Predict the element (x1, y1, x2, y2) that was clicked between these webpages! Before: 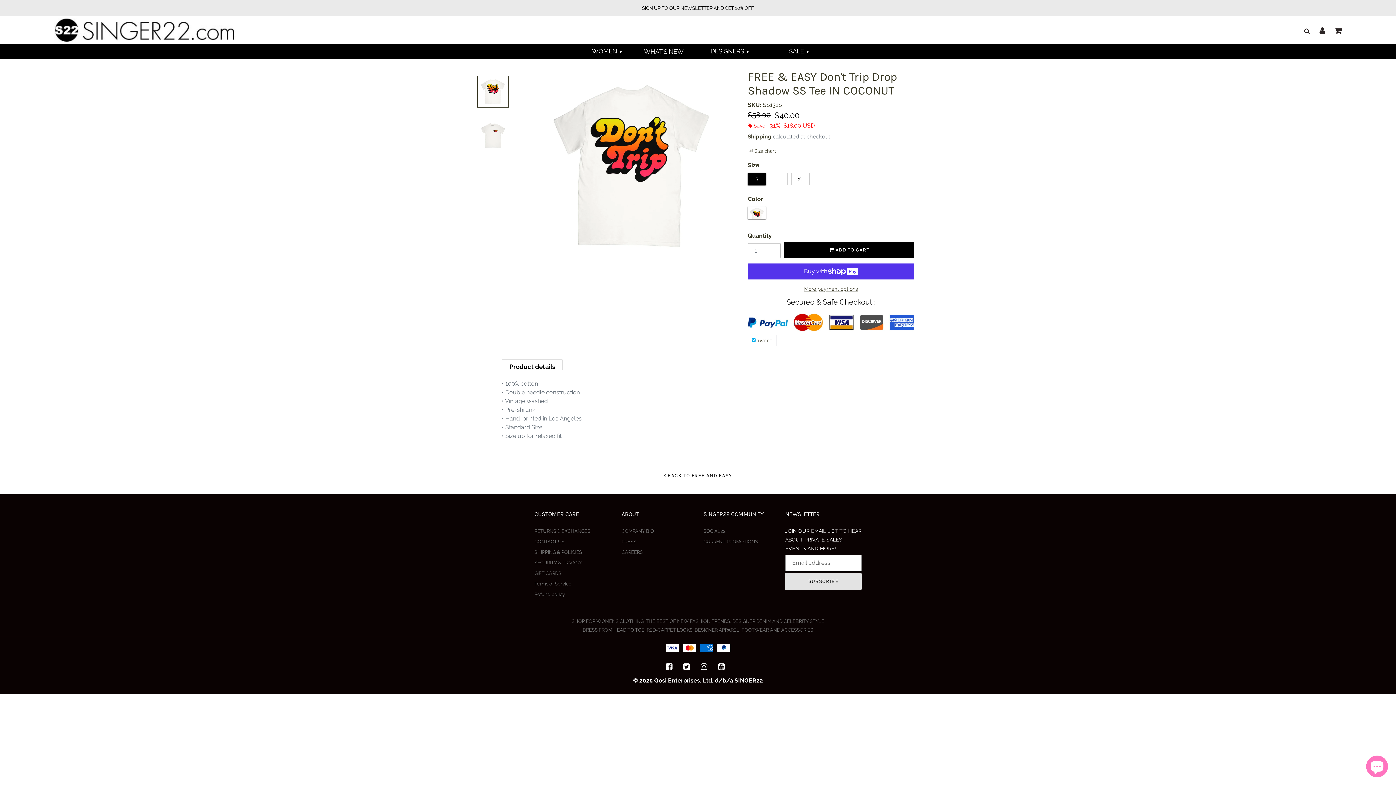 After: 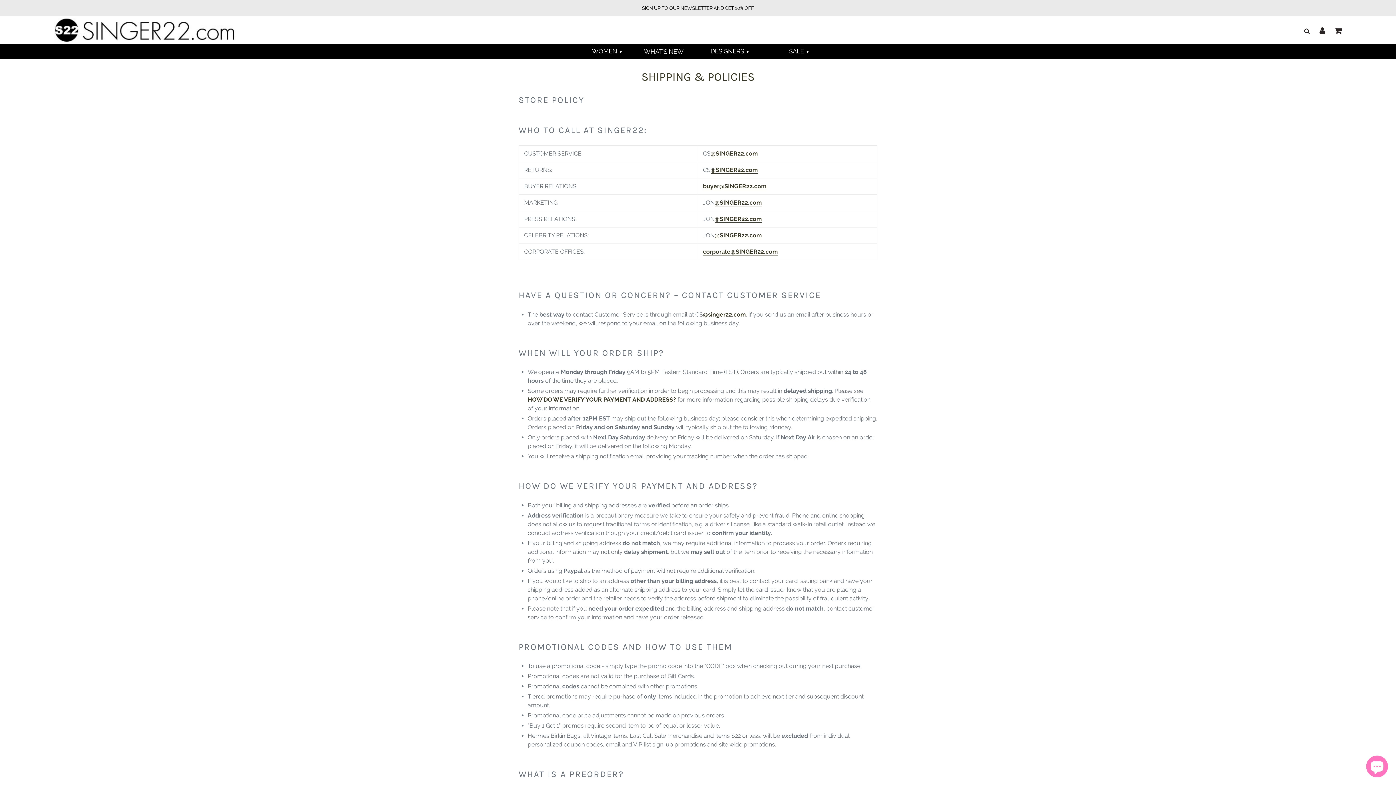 Action: bbox: (534, 549, 582, 555) label: SHIPPING & POLICIES